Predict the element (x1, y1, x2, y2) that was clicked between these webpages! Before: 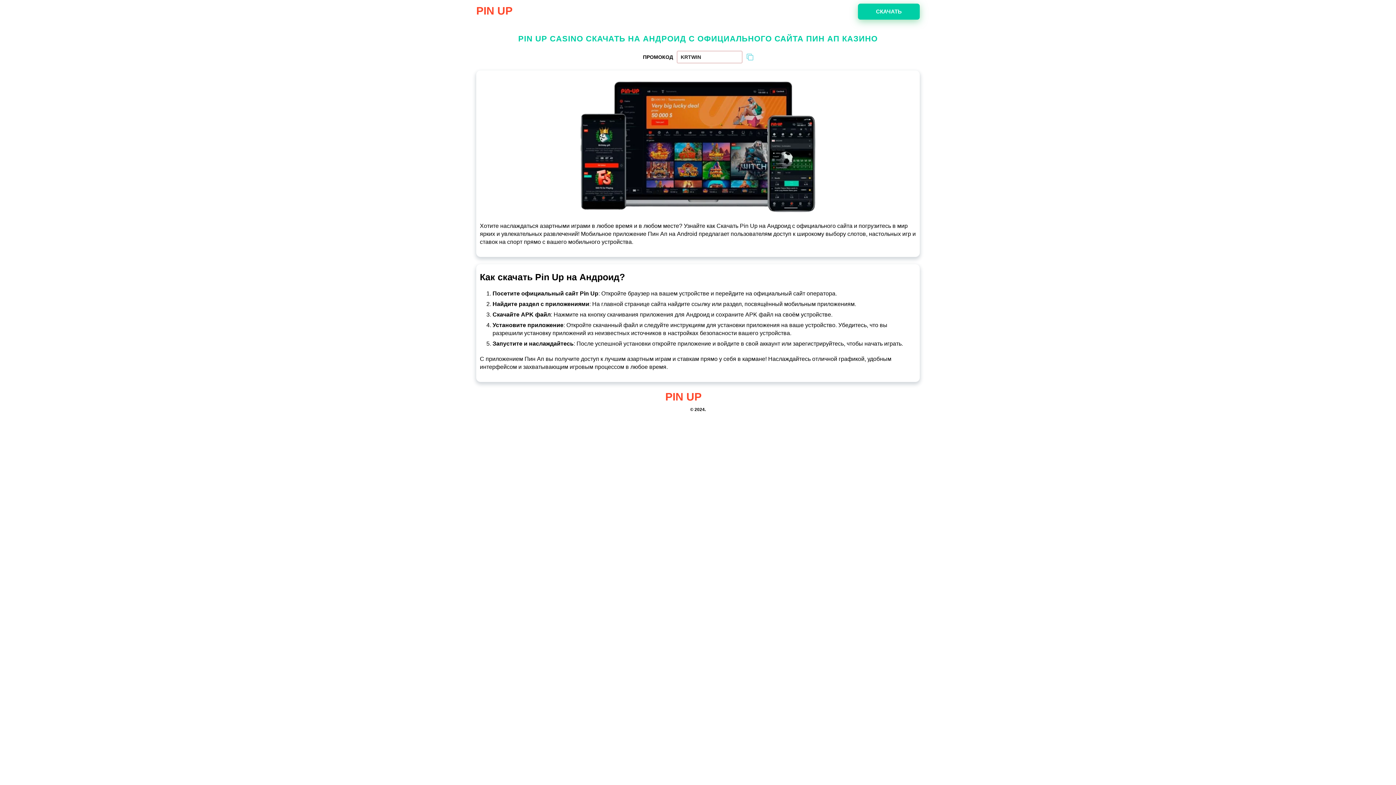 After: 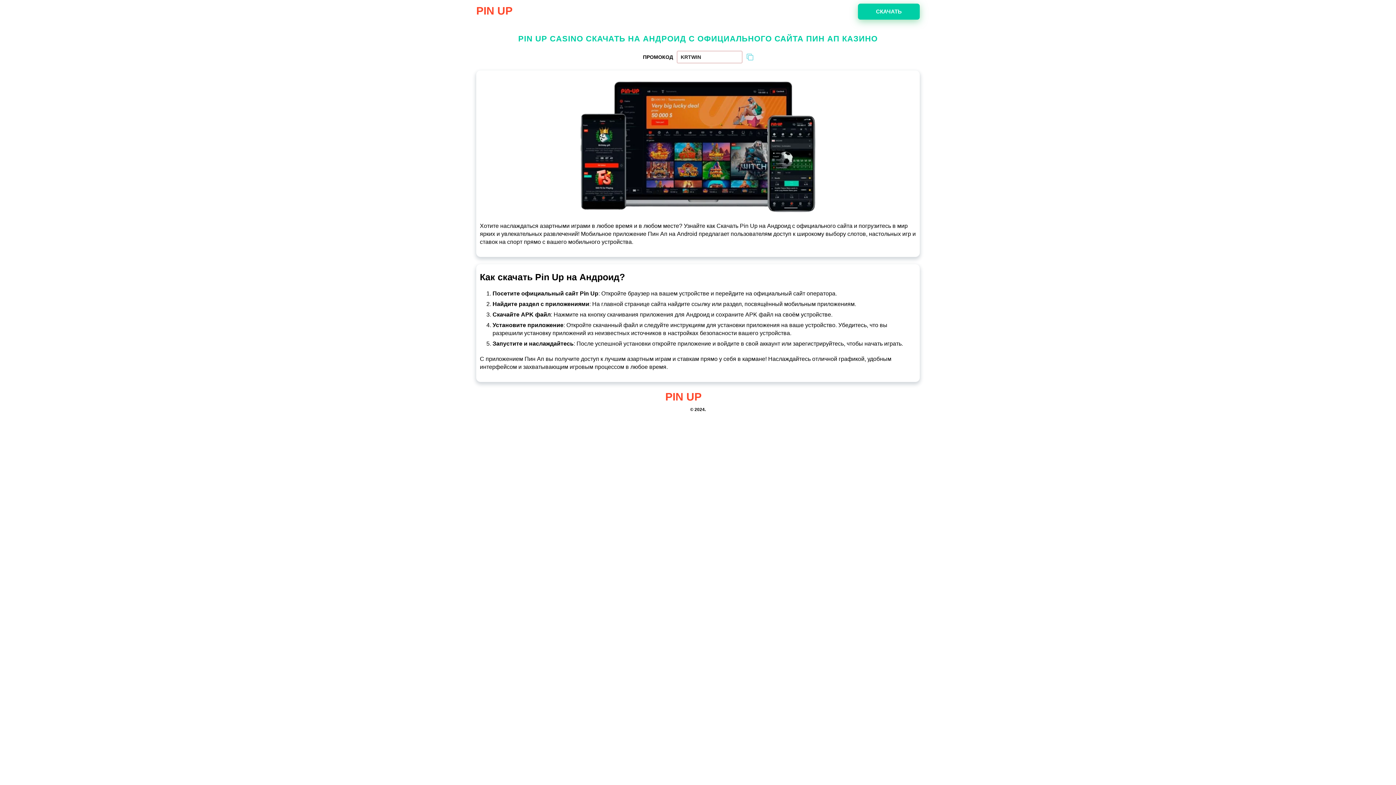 Action: bbox: (476, 9, 512, 15) label: PIN UP